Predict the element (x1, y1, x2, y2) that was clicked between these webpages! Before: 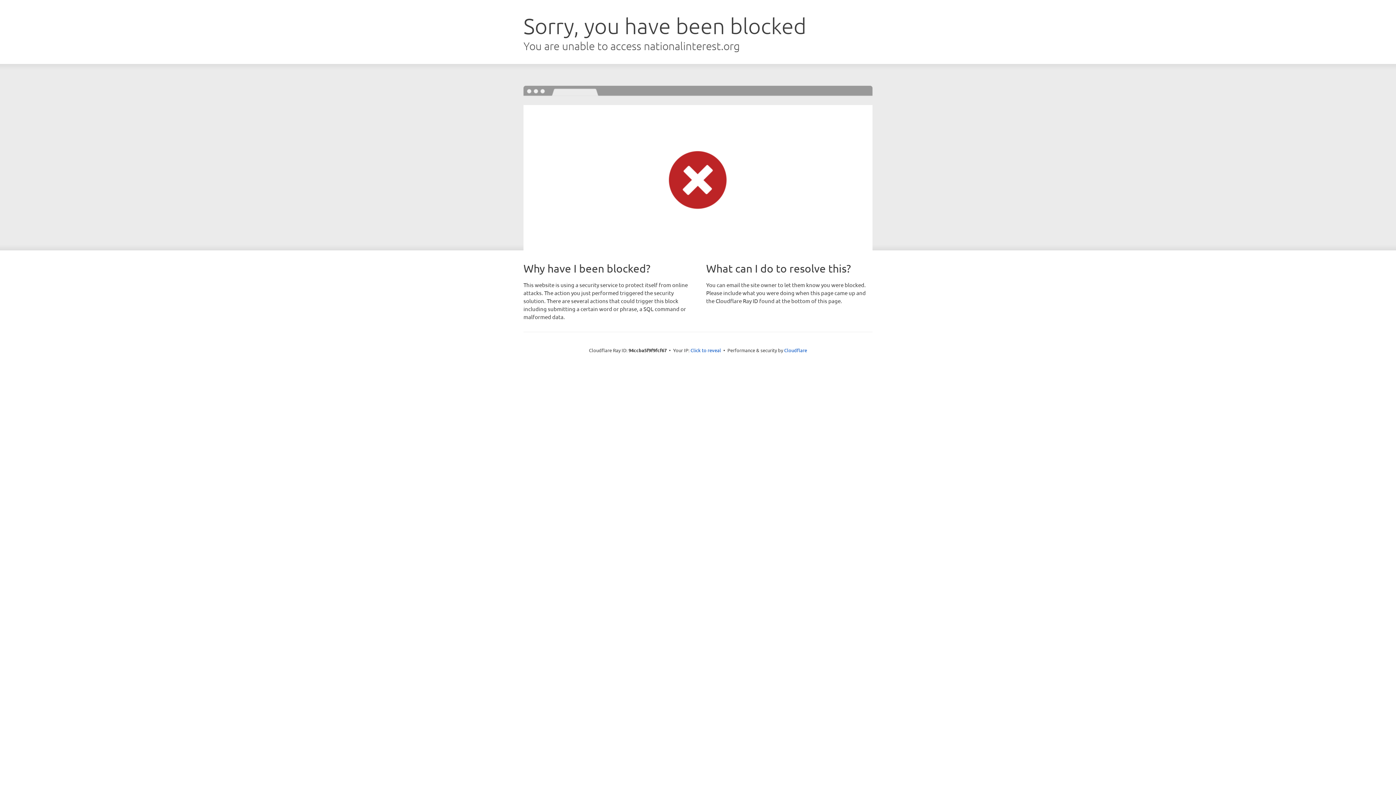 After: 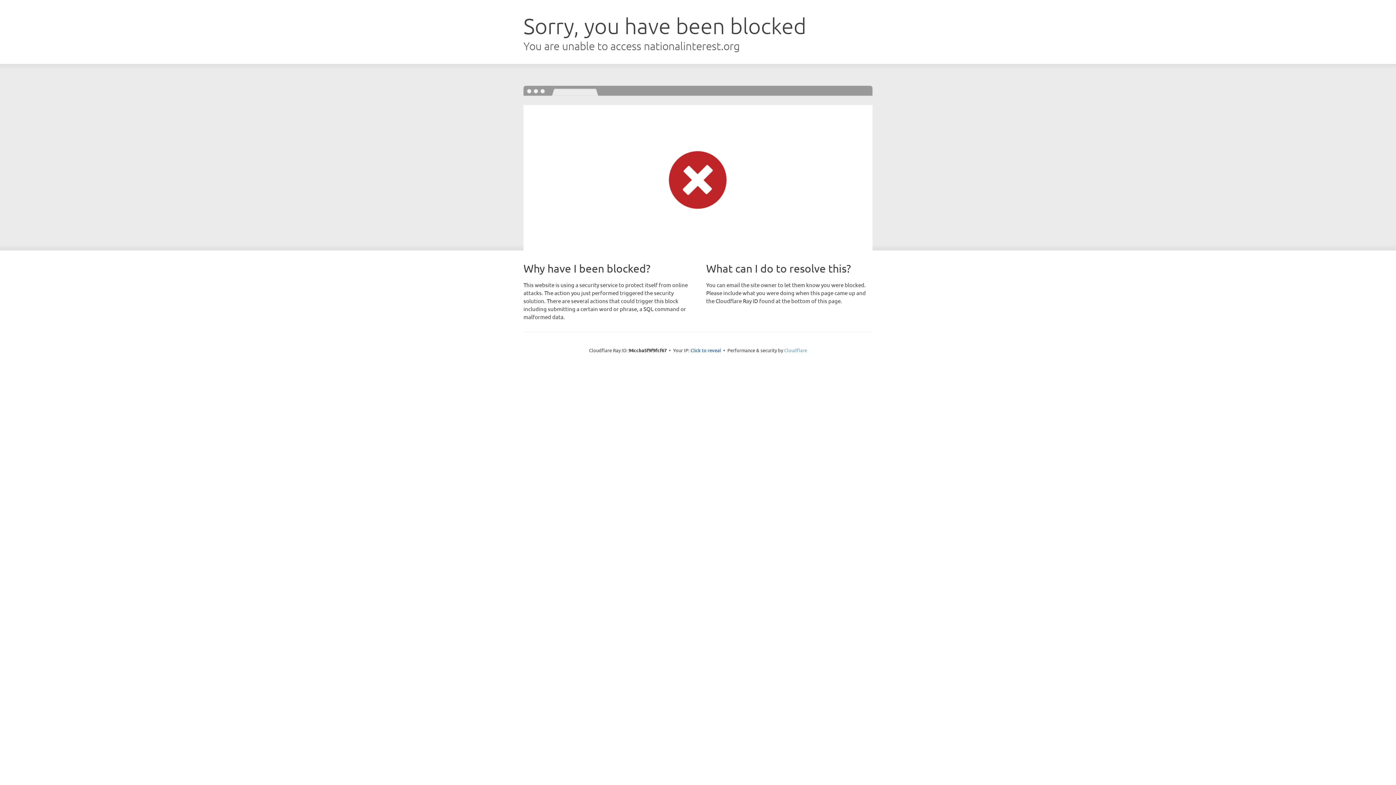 Action: bbox: (784, 347, 807, 353) label: Cloudflare